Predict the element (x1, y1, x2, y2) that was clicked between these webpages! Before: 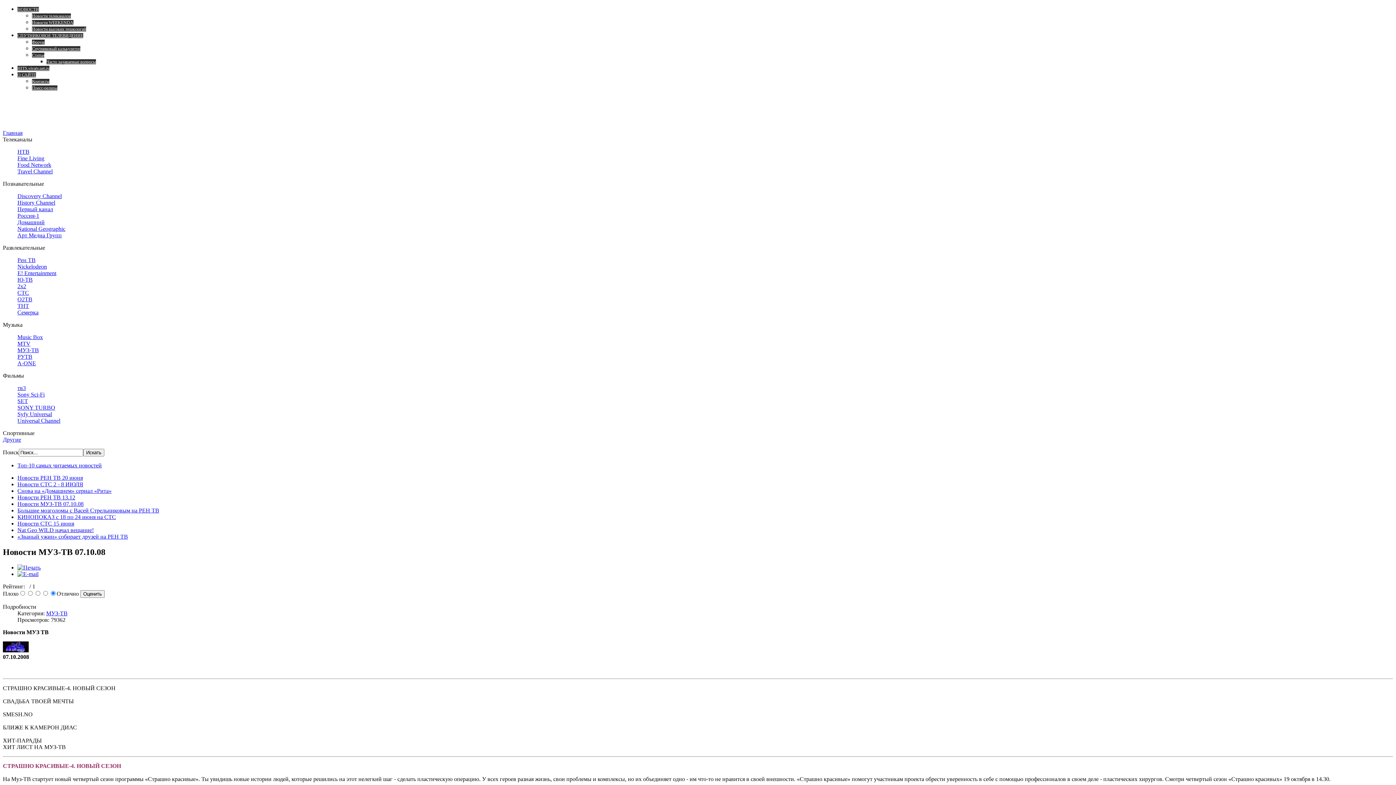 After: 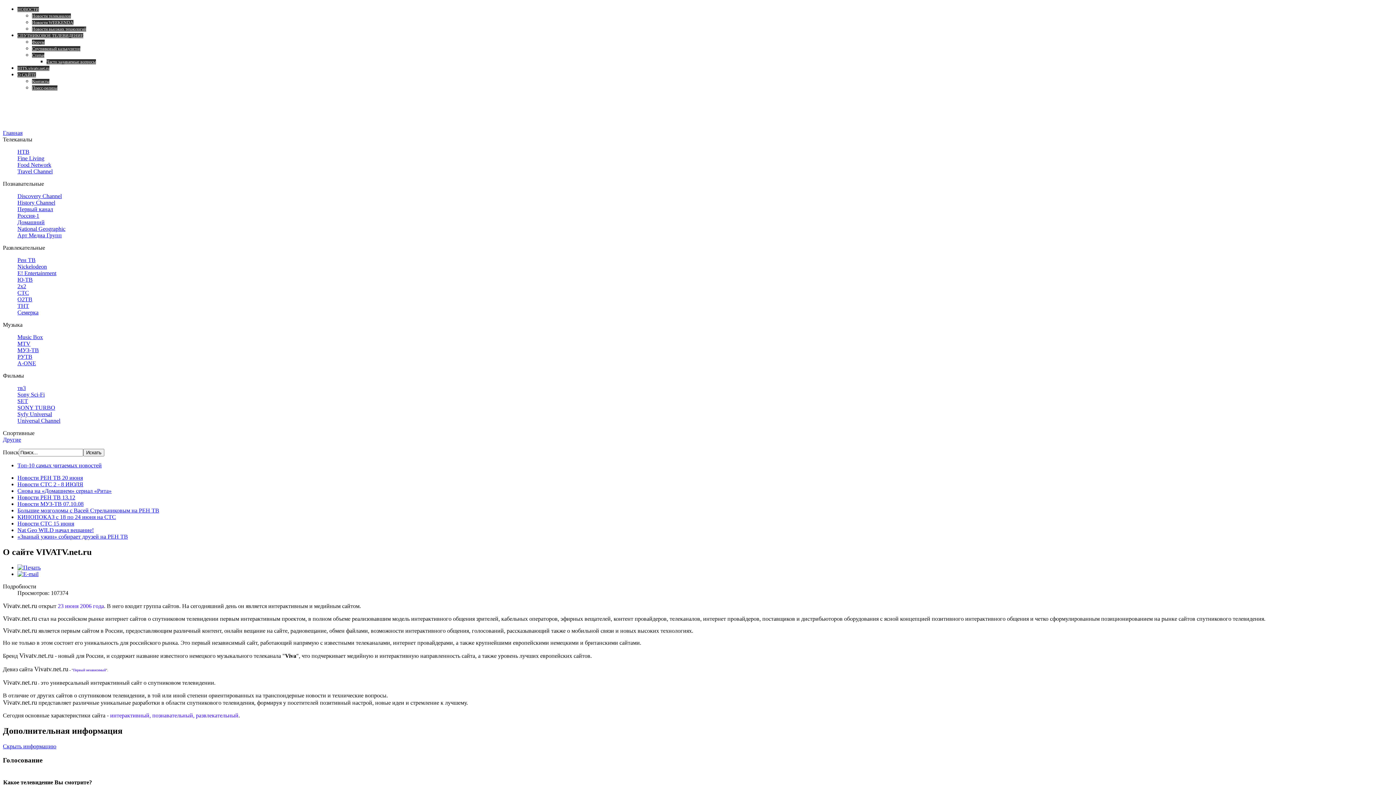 Action: label: О САЙТЕ bbox: (17, 72, 36, 77)